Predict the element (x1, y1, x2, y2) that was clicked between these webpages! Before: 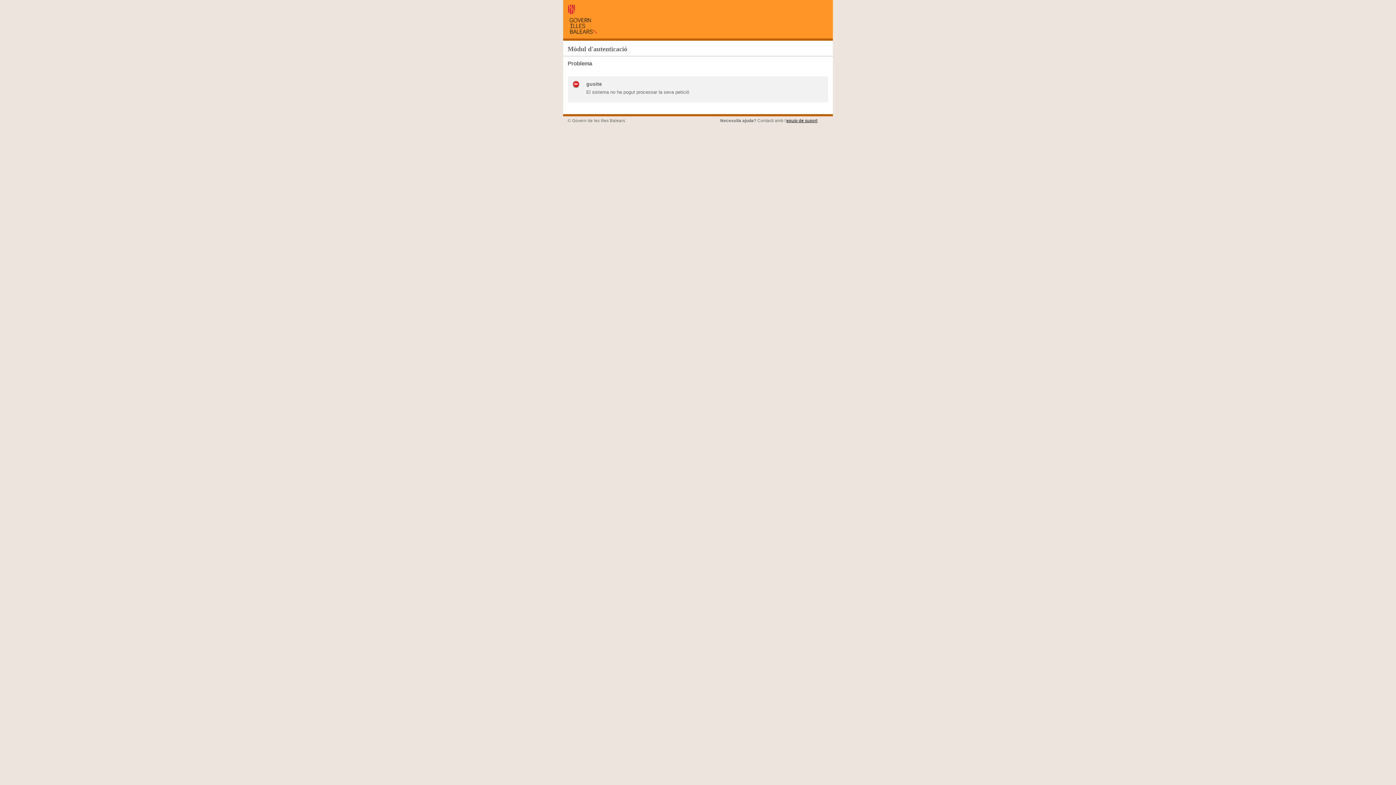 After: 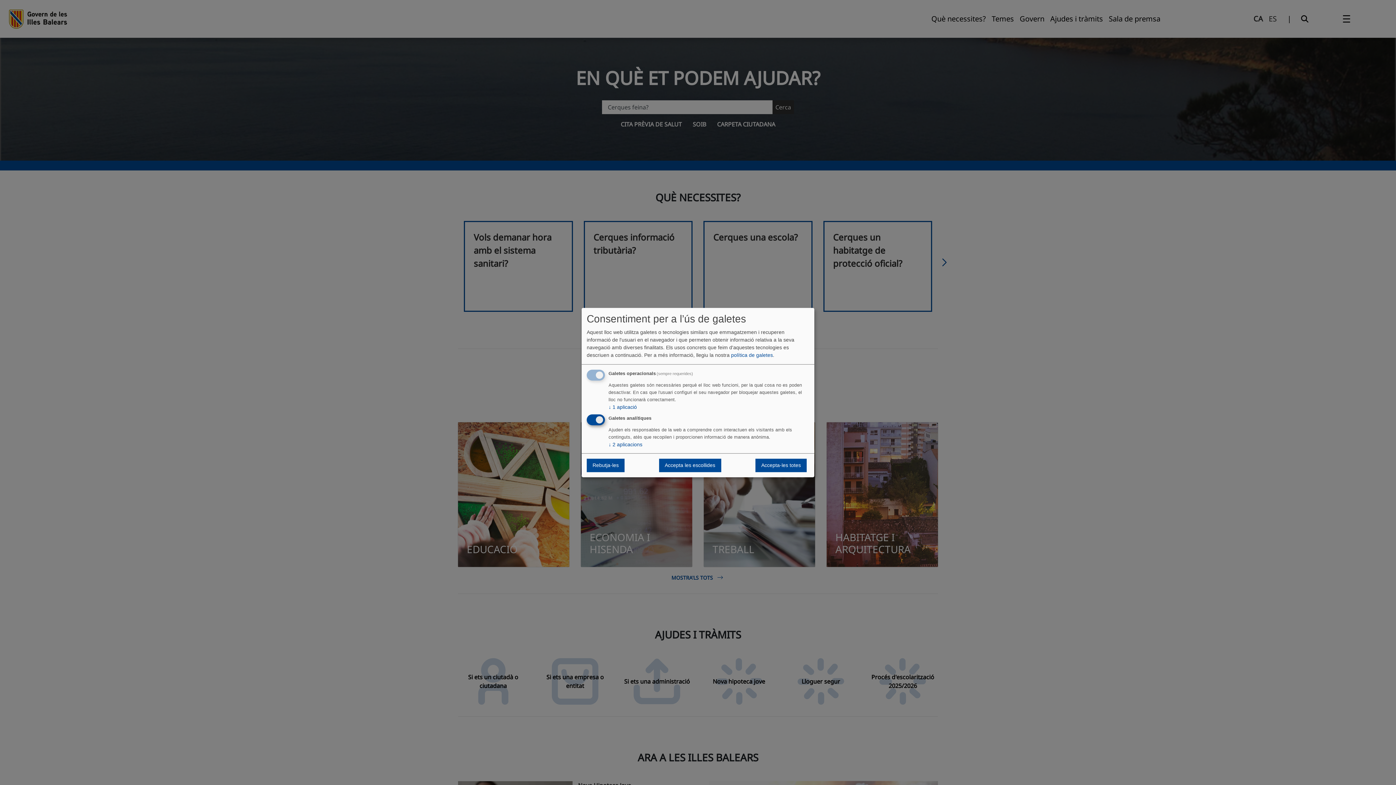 Action: bbox: (567, 29, 596, 34)